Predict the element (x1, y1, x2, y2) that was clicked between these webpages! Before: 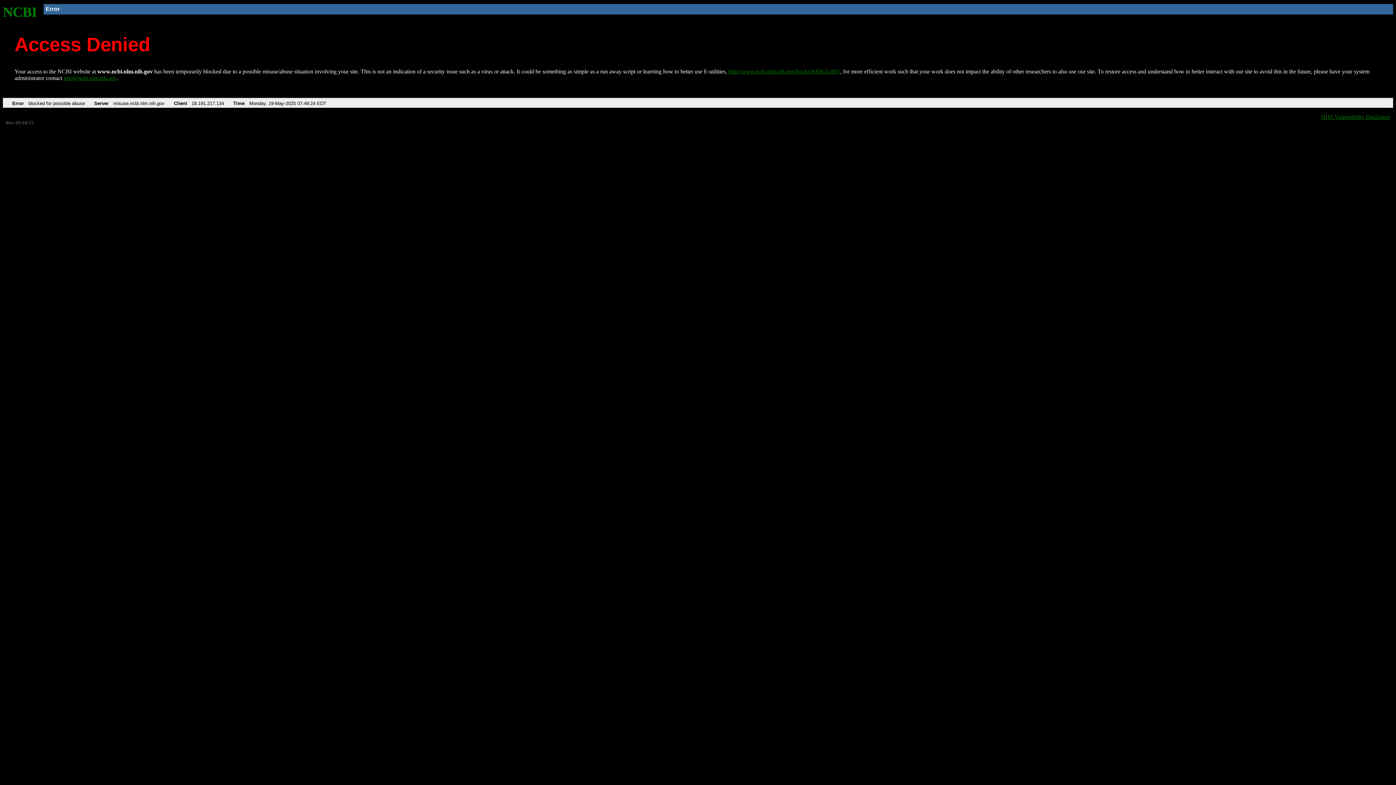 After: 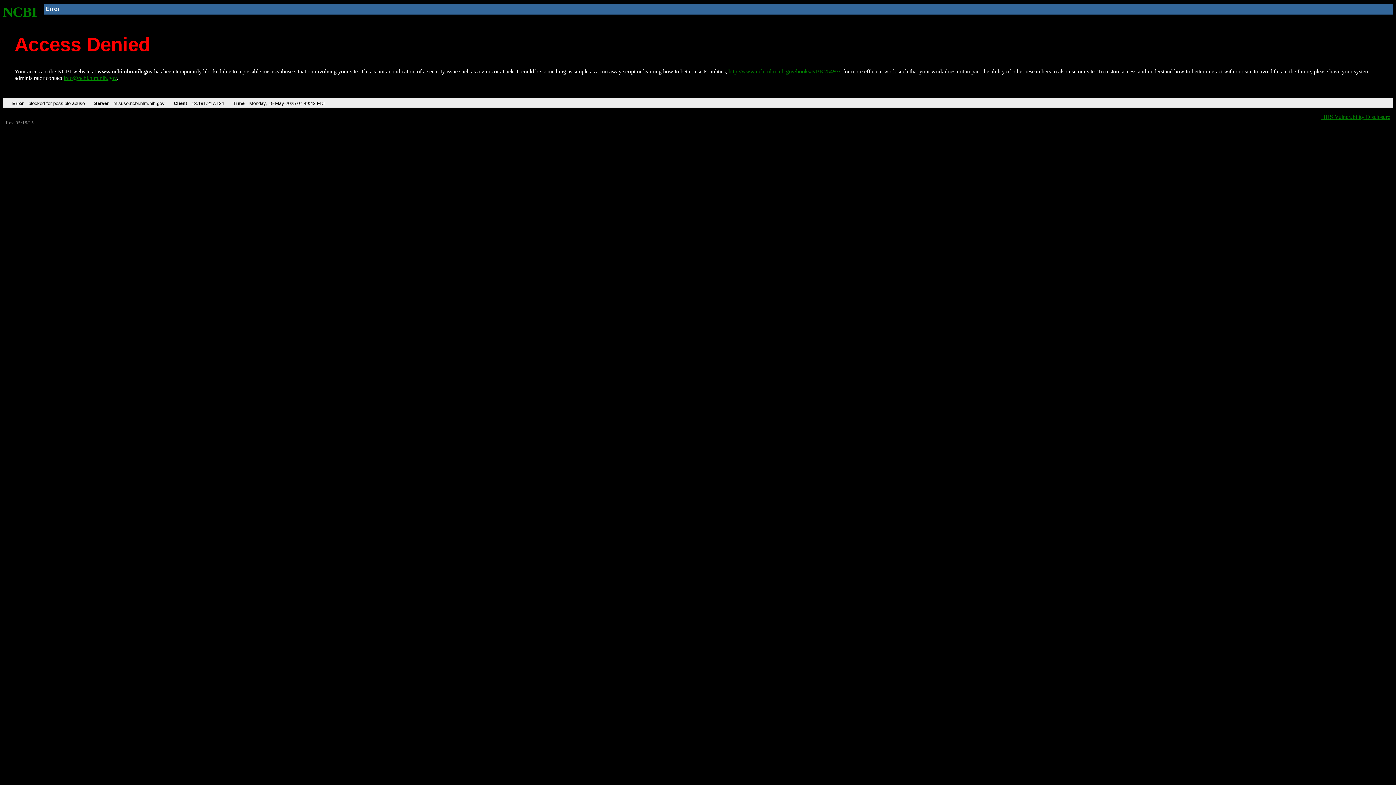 Action: bbox: (728, 68, 840, 74) label: http://www.ncbi.nlm.nih.gov/books/NBK25497/